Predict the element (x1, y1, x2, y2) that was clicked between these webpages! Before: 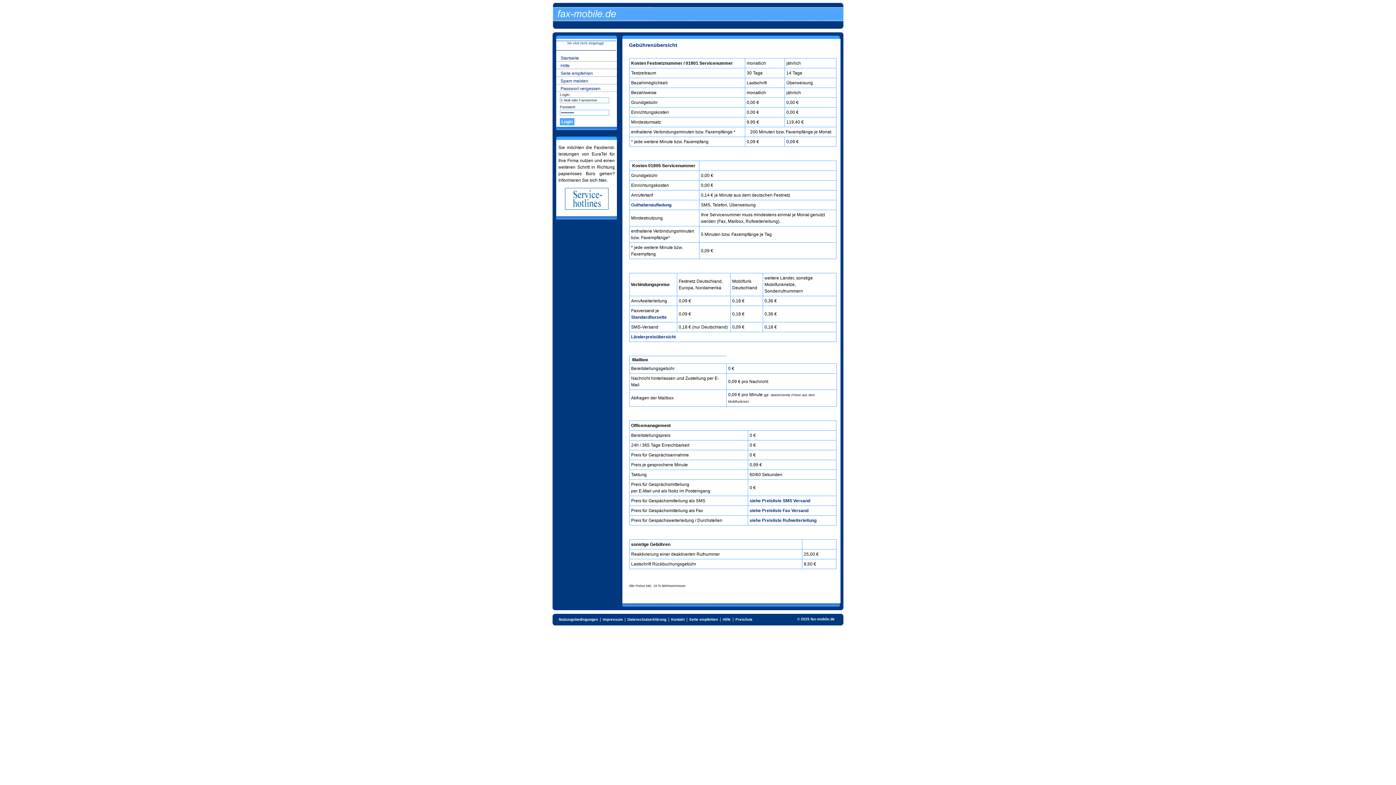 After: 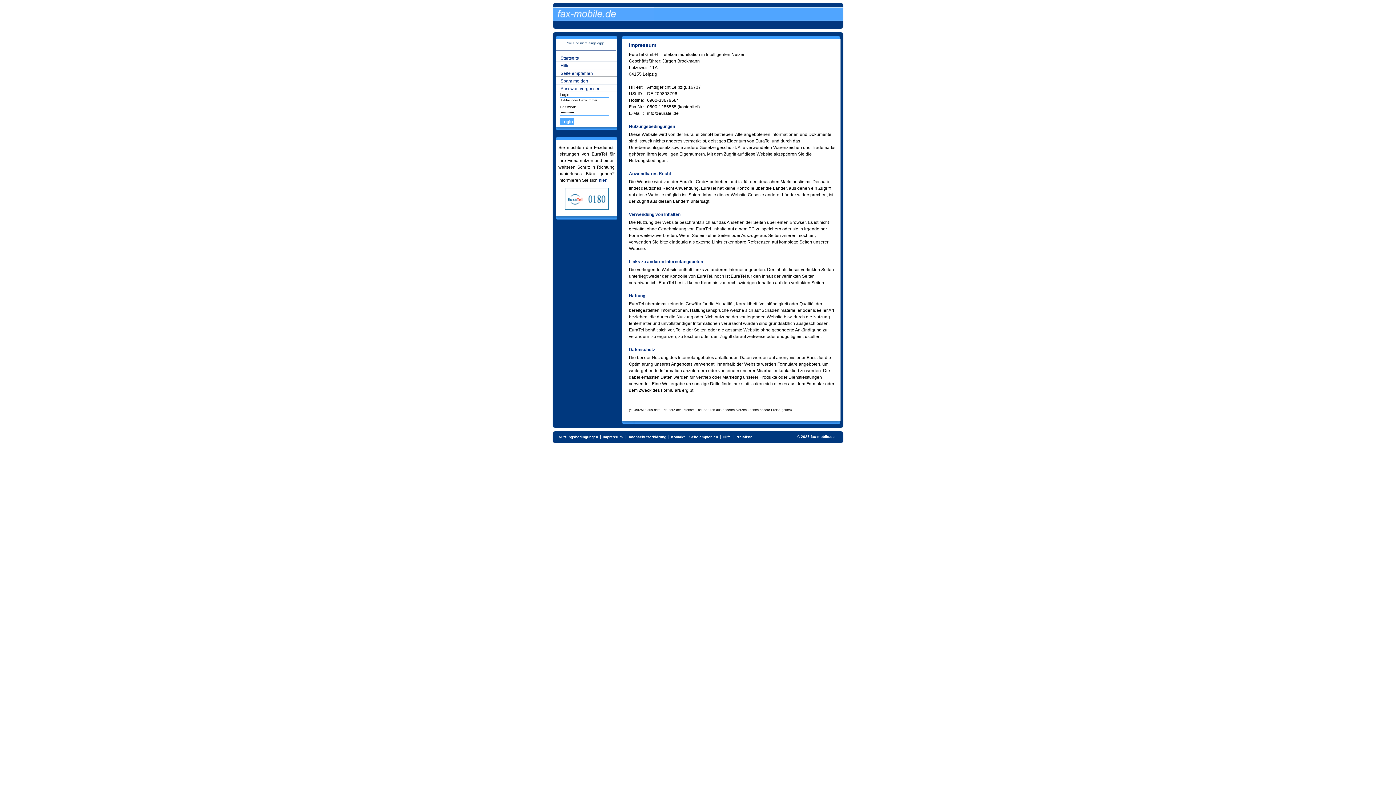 Action: bbox: (602, 617, 622, 621) label: Impressum